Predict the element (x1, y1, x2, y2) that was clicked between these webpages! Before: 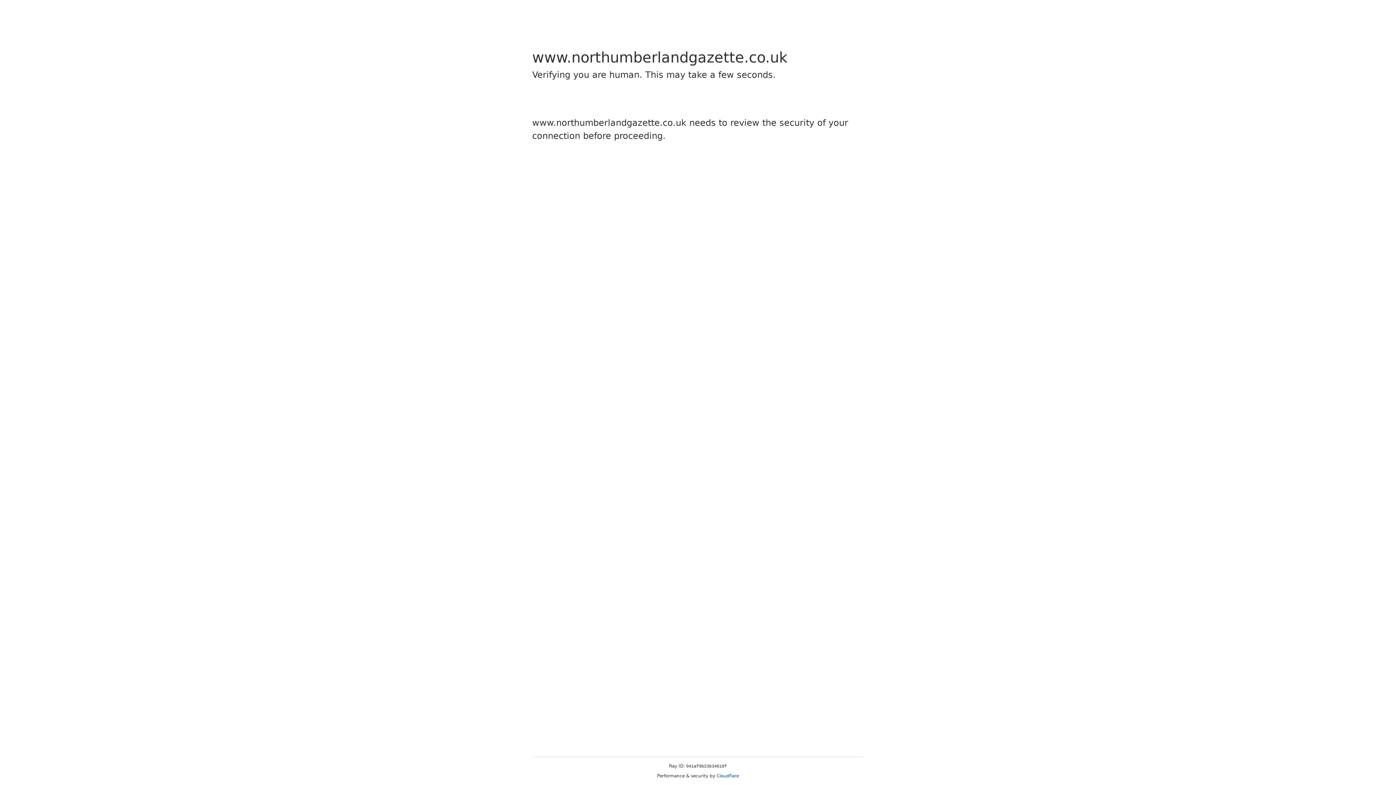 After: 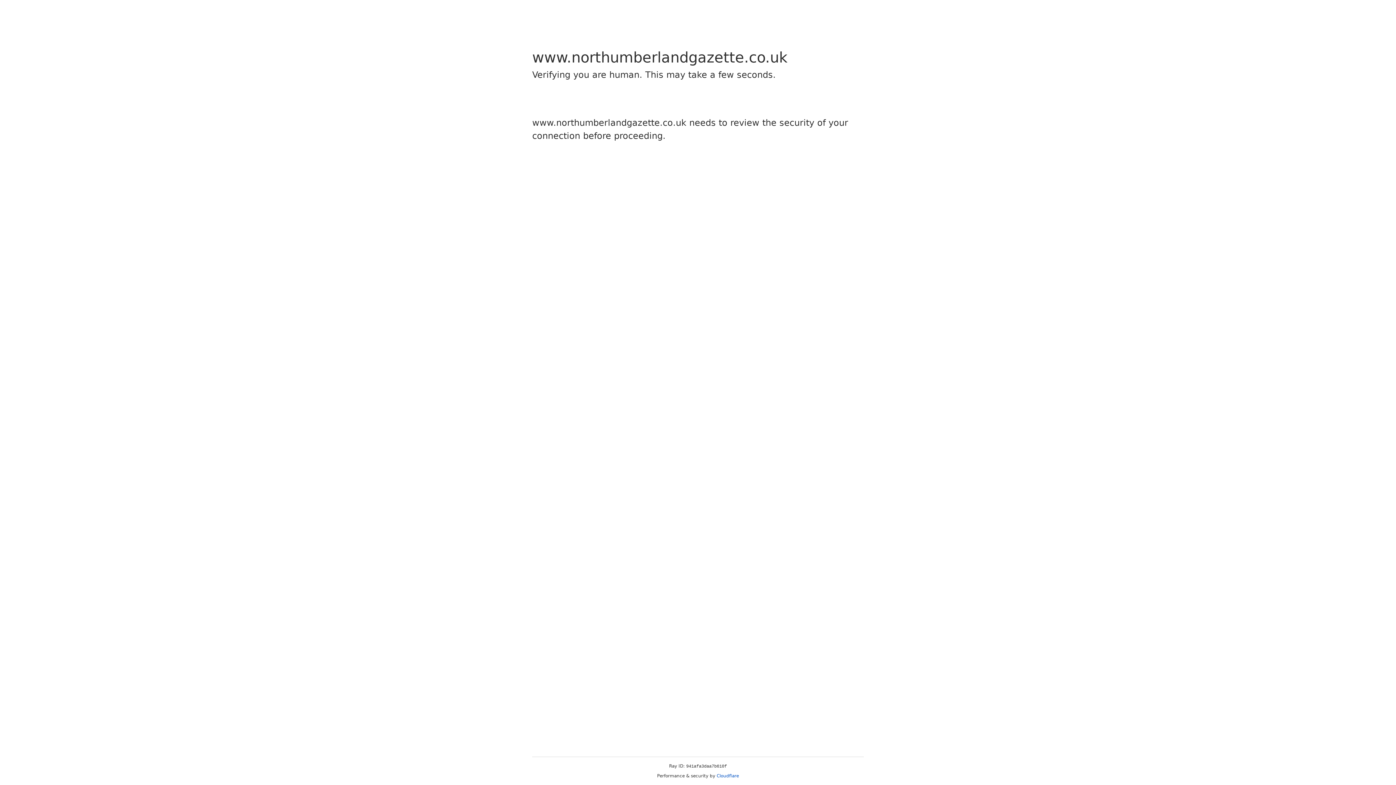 Action: bbox: (716, 773, 739, 778) label: Cloudflare